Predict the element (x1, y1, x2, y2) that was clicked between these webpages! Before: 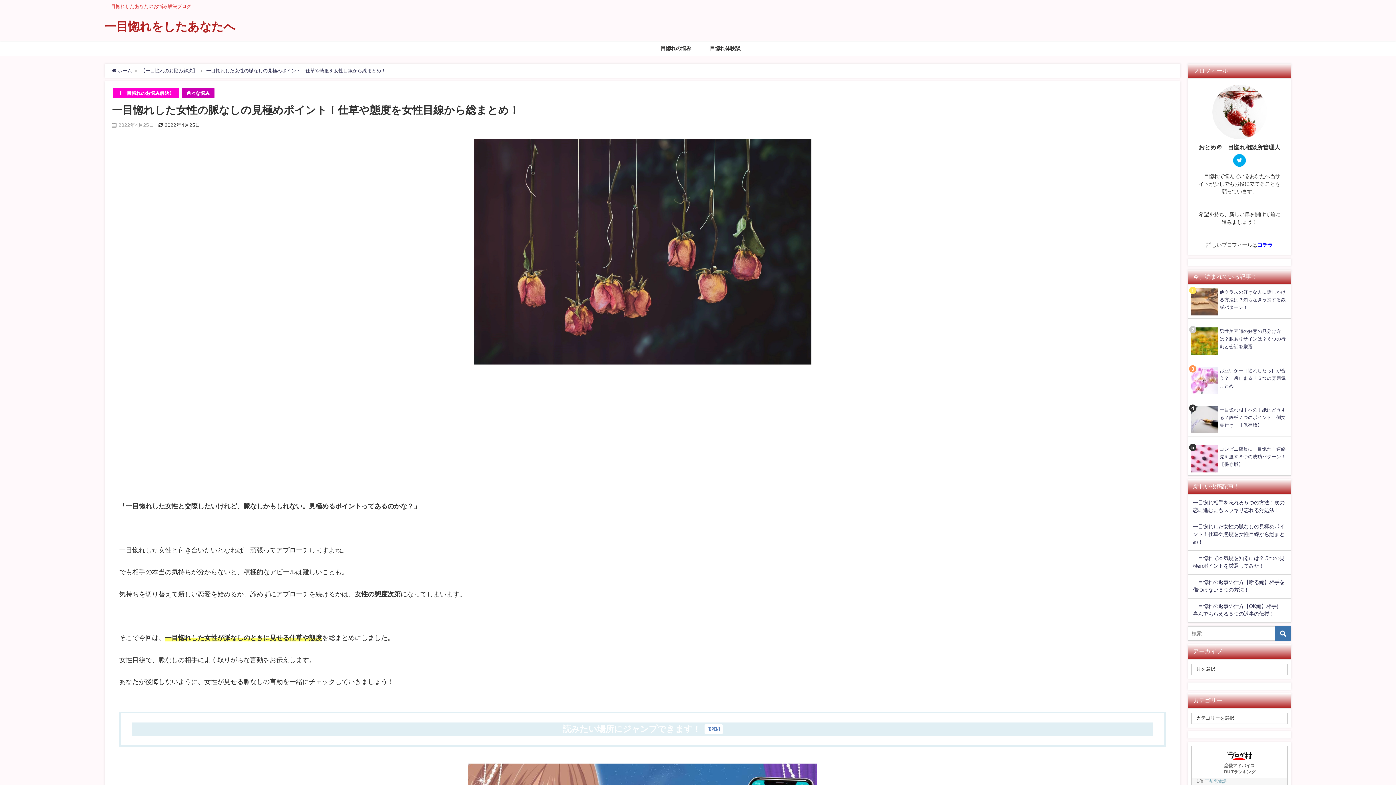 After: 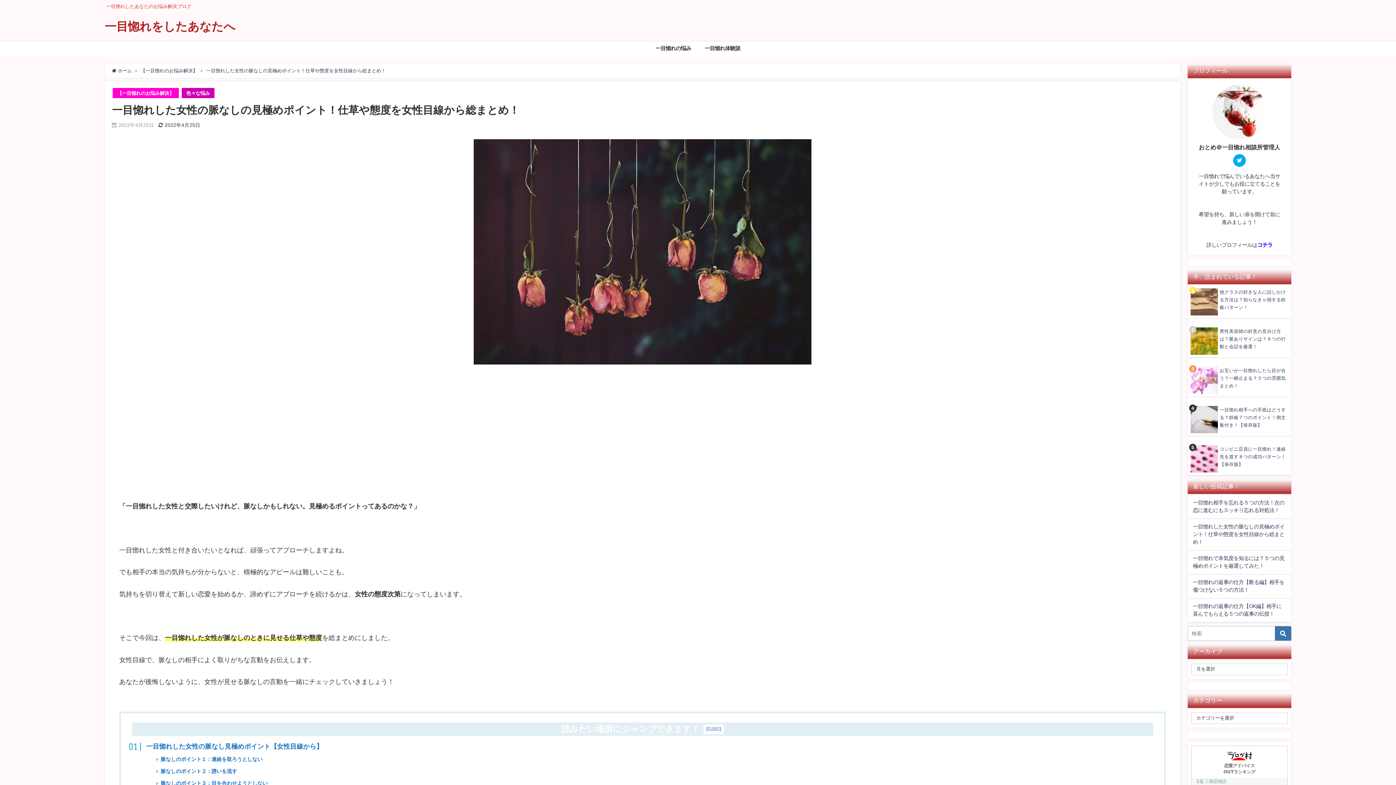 Action: bbox: (708, 726, 718, 732) label: OPEN